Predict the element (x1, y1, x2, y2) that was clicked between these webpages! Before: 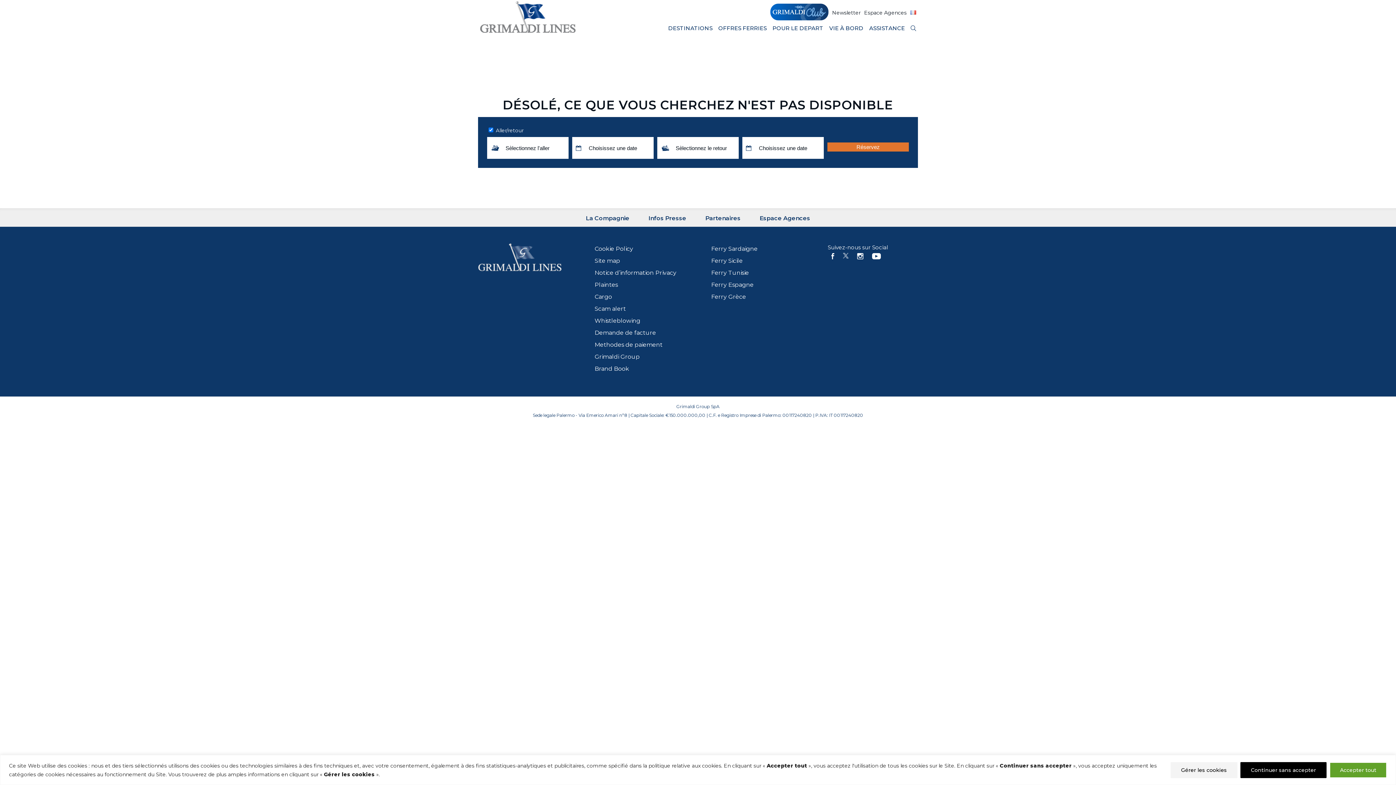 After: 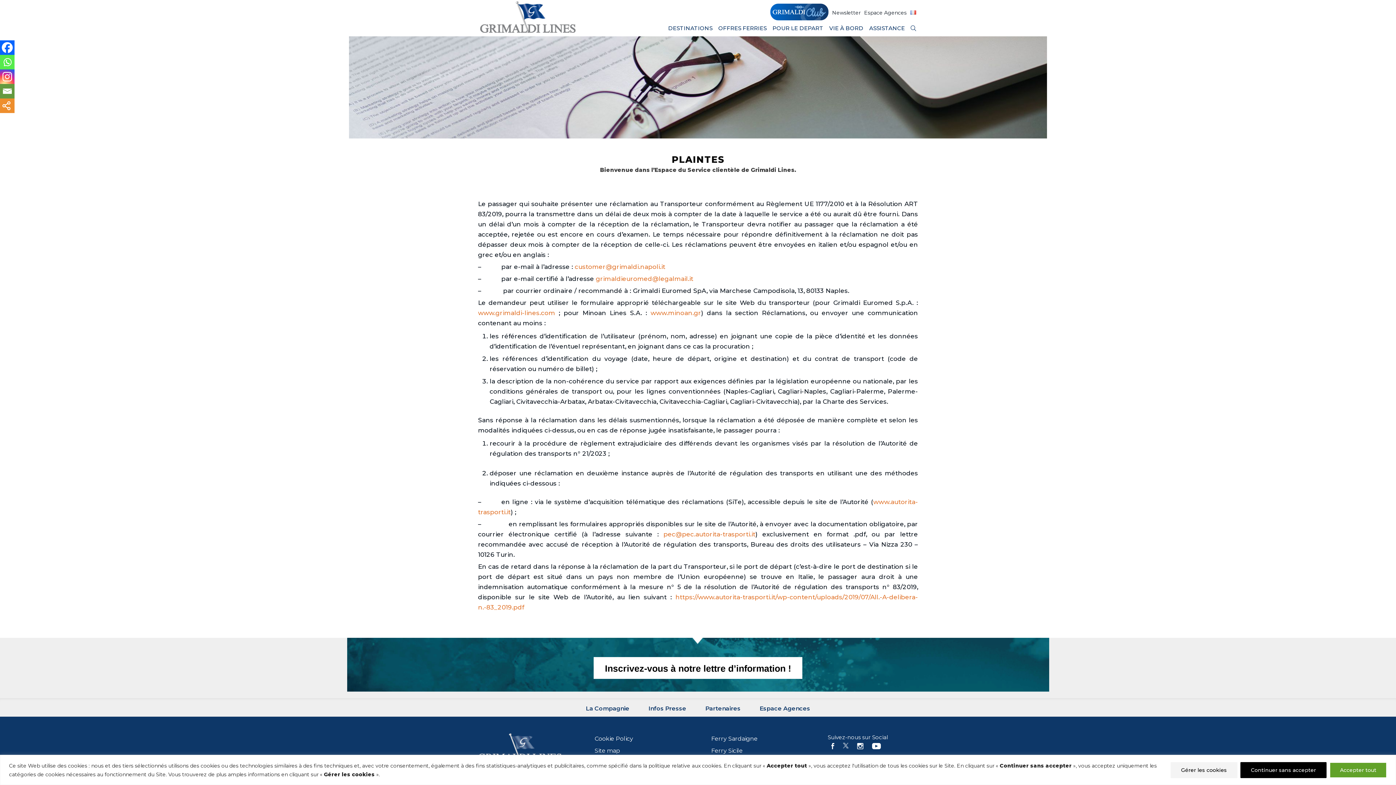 Action: bbox: (594, 279, 684, 291) label: Plaintes